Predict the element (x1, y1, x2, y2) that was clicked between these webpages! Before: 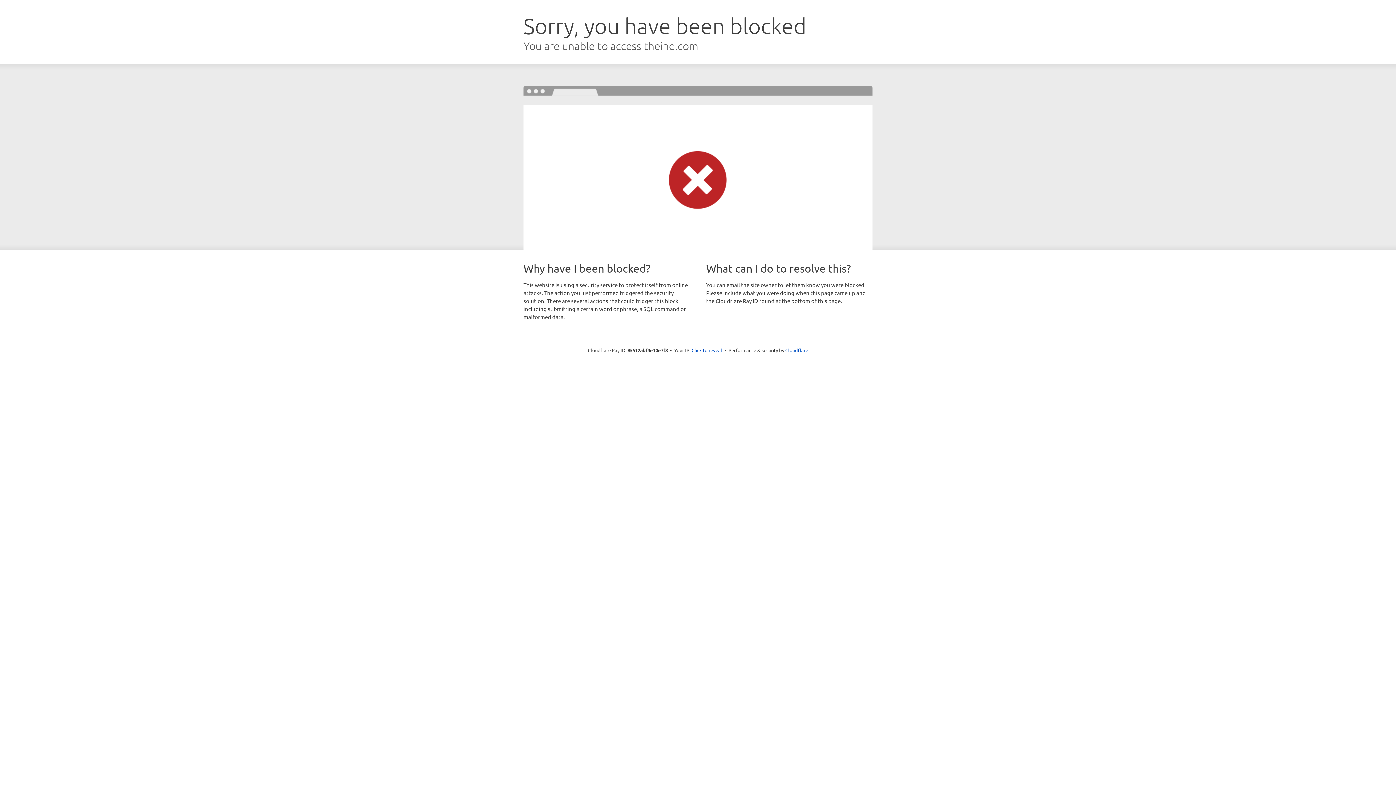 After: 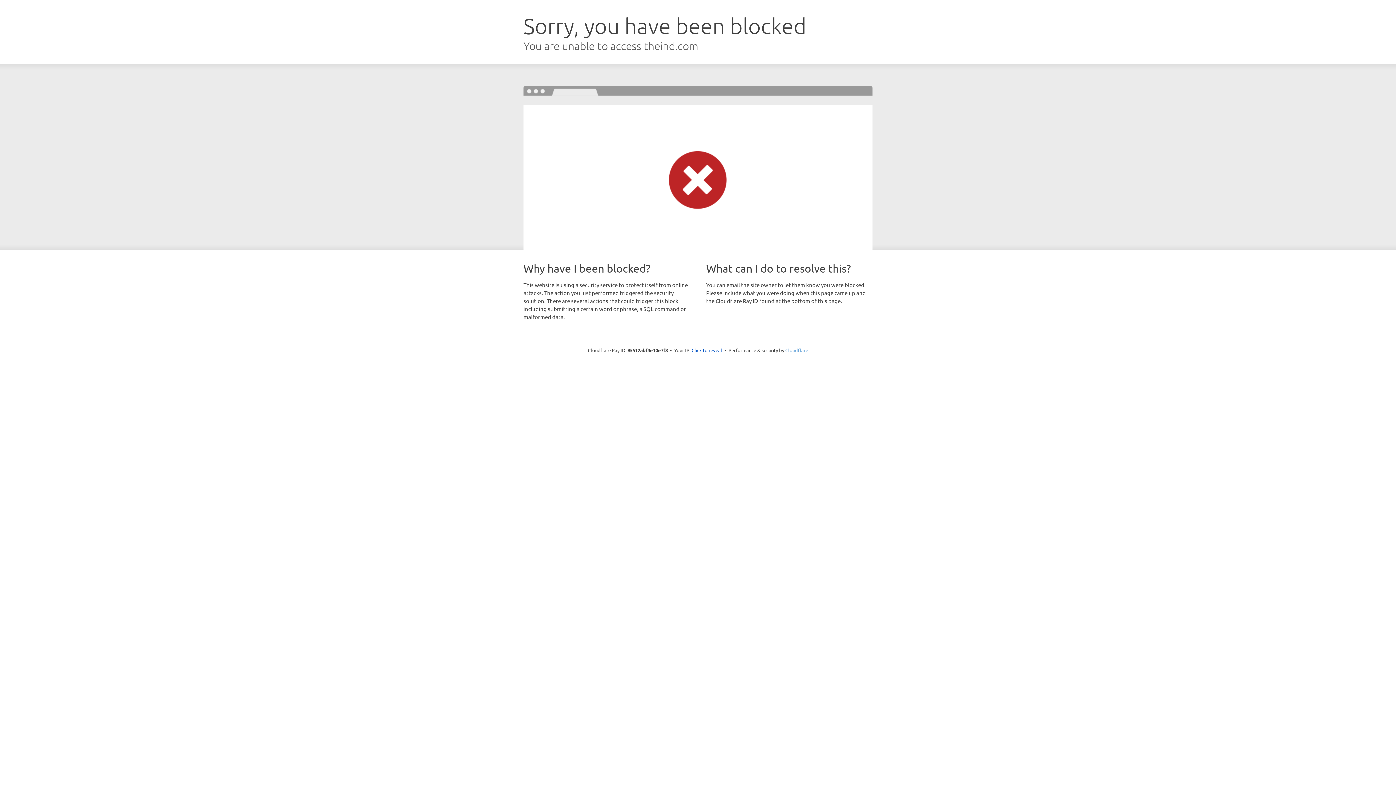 Action: bbox: (785, 347, 808, 353) label: Cloudflare